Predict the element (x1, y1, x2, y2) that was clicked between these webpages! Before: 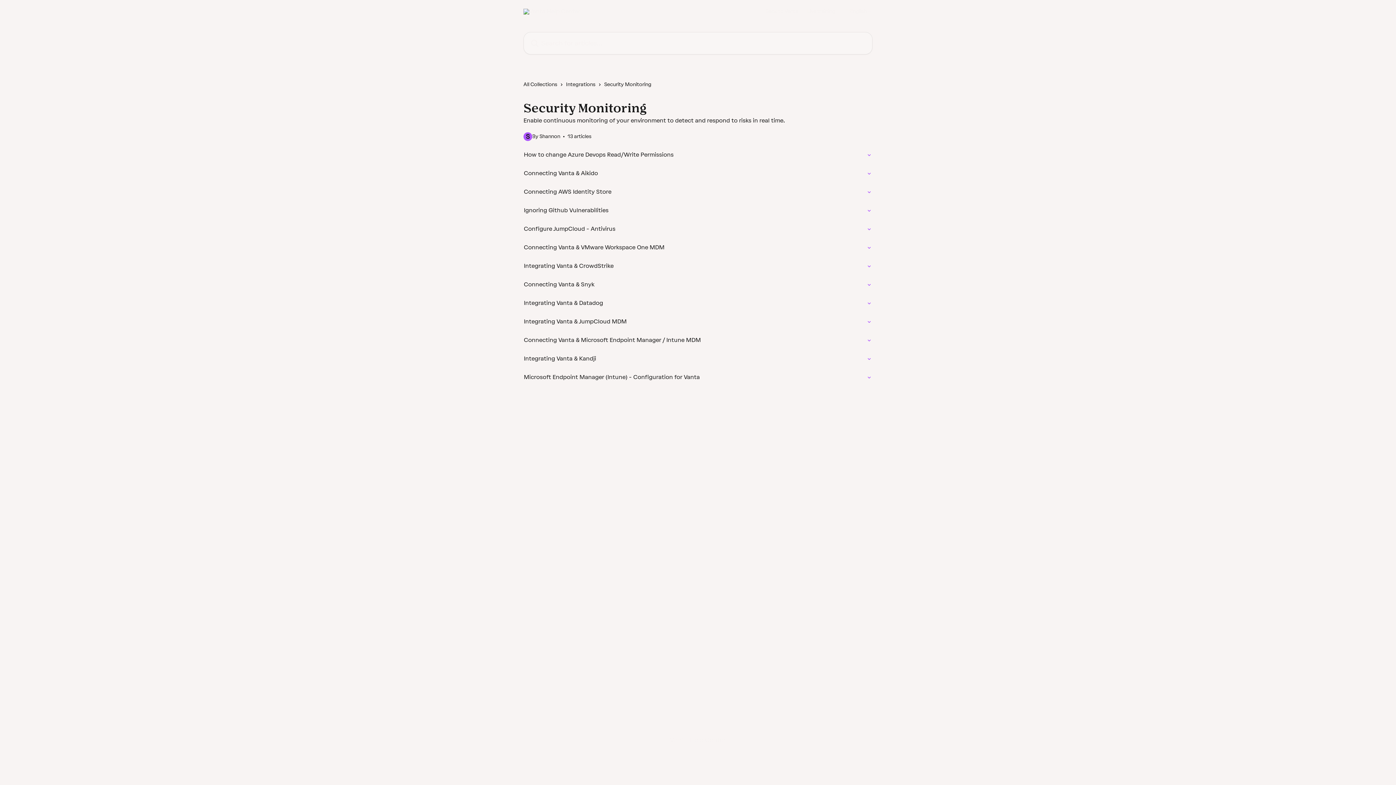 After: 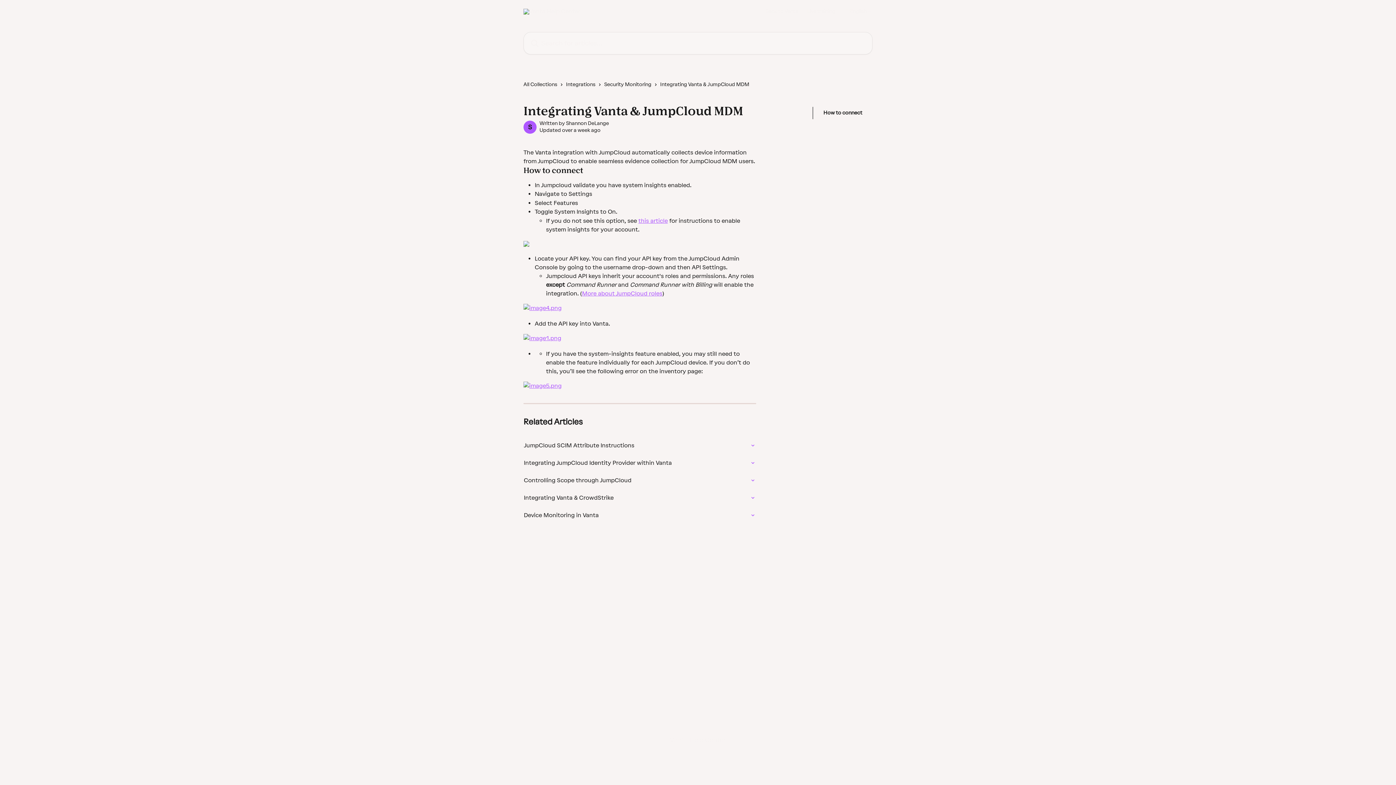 Action: bbox: (519, 312, 876, 331) label: Integrating Vanta & JumpCloud MDM